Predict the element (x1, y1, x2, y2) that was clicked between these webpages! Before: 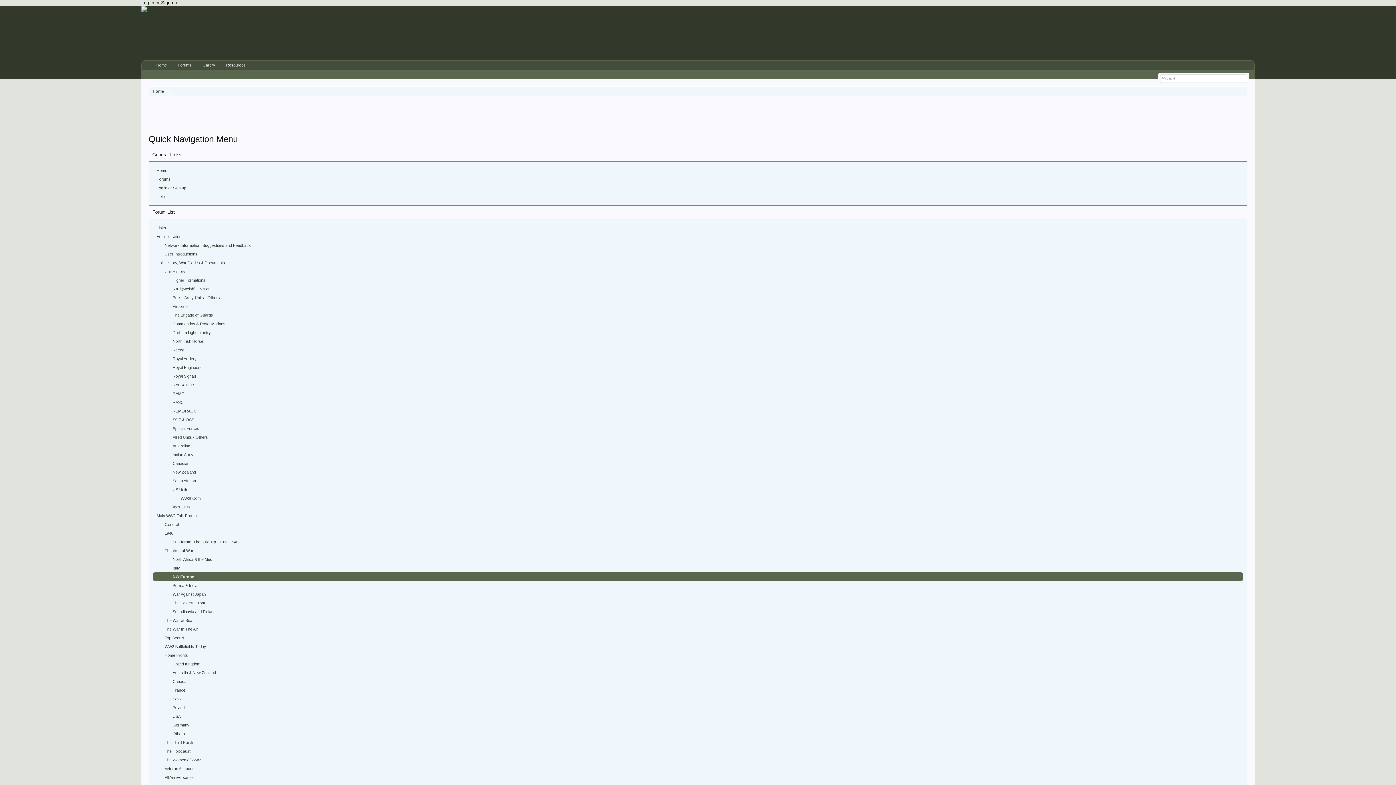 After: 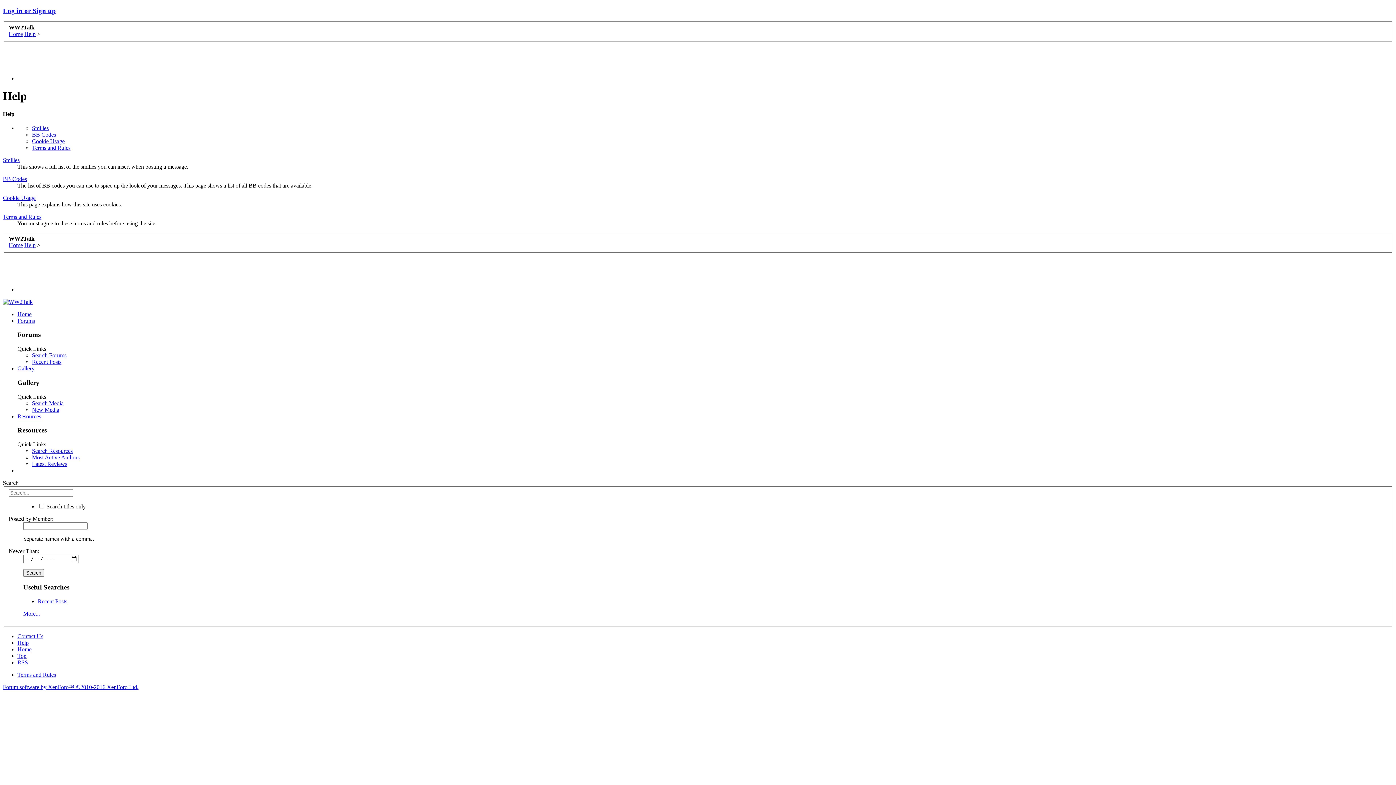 Action: label: Help bbox: (153, 192, 1243, 201)